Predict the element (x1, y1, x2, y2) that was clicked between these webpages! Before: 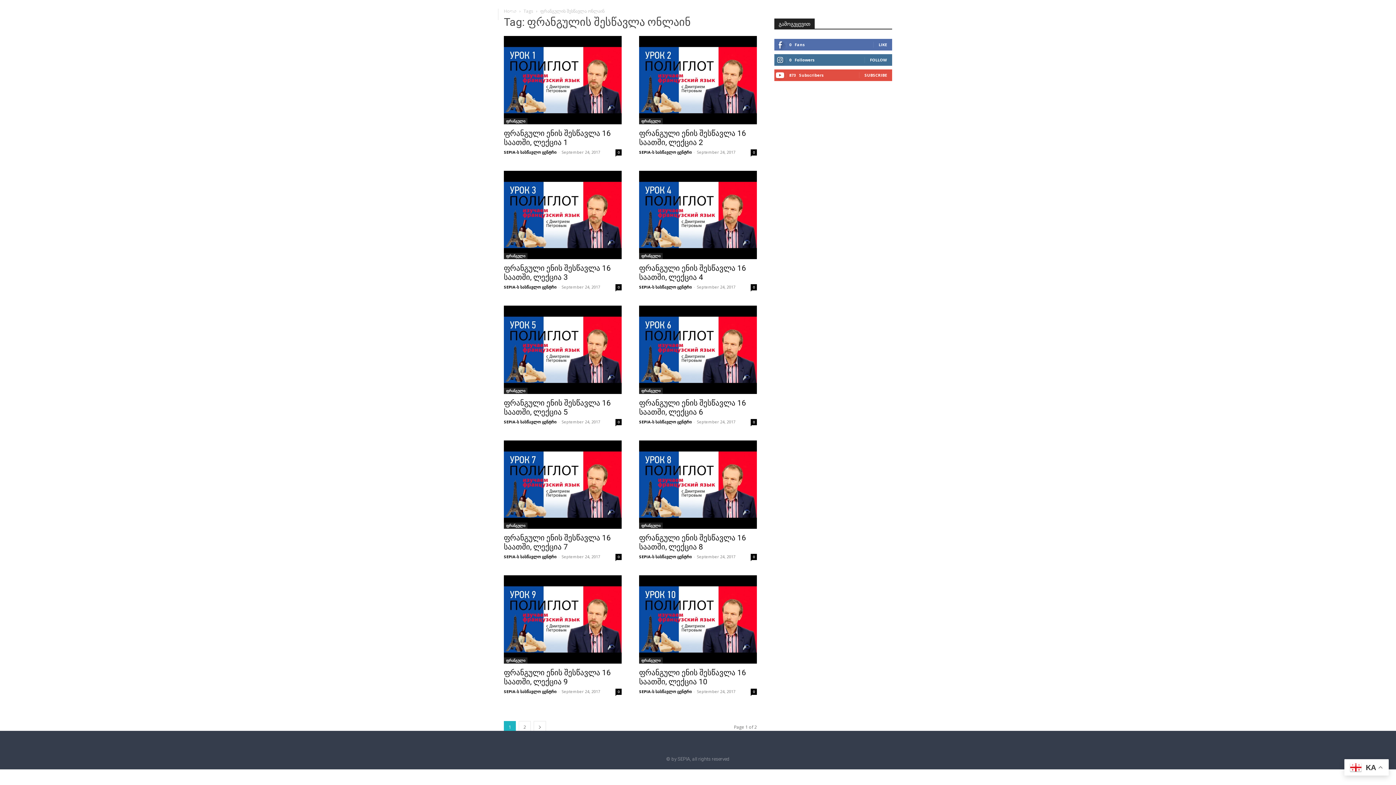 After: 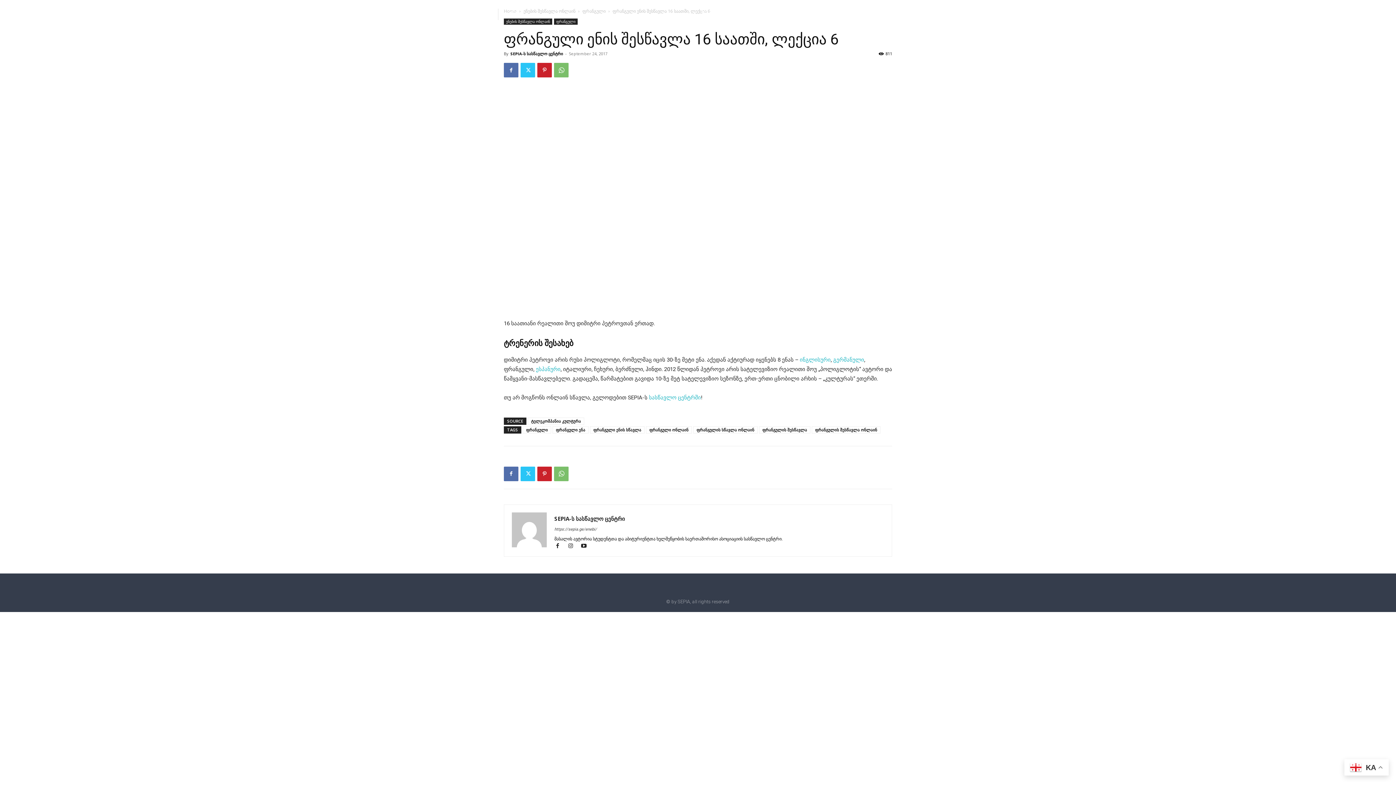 Action: label: ფრანგული ენის შესწავლა 16 საათში, ლექცია 6 bbox: (639, 398, 746, 416)